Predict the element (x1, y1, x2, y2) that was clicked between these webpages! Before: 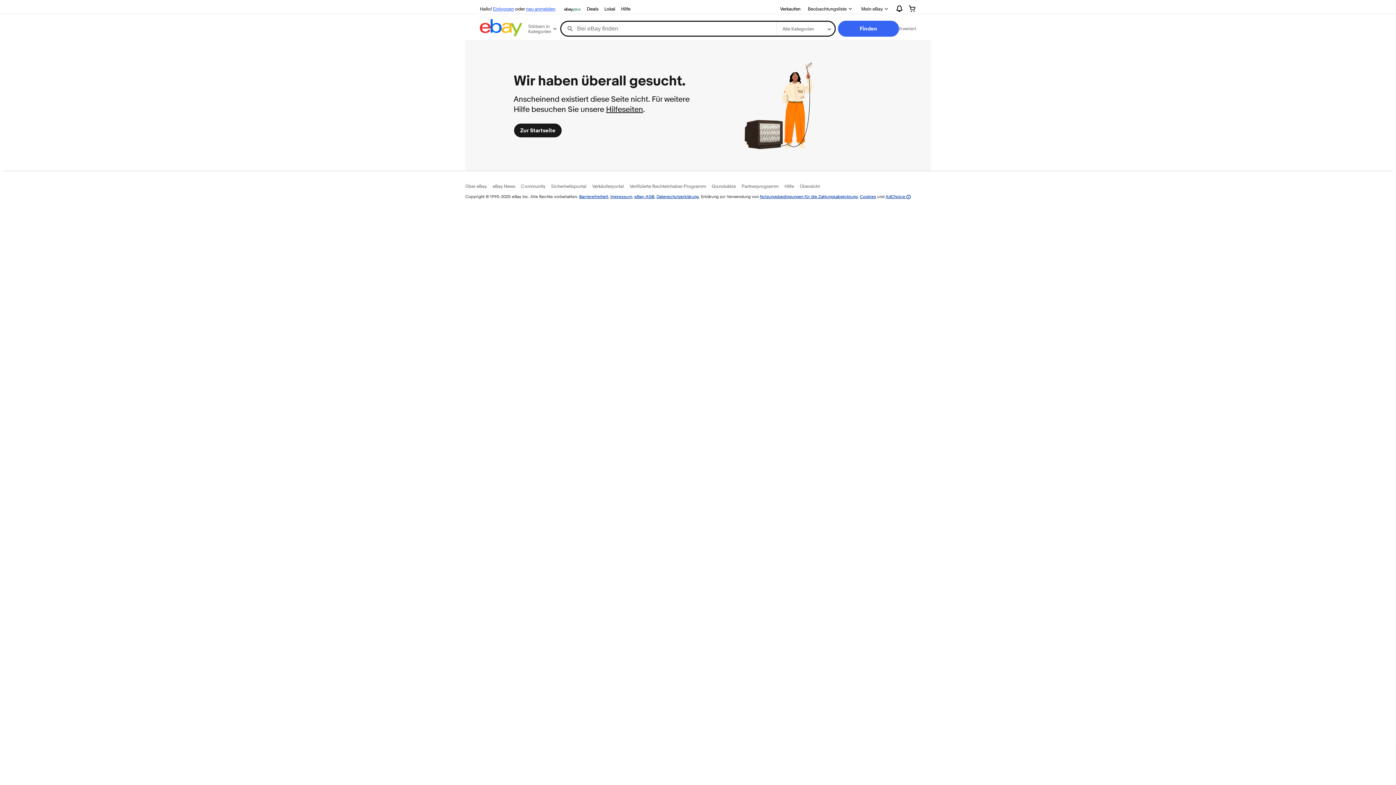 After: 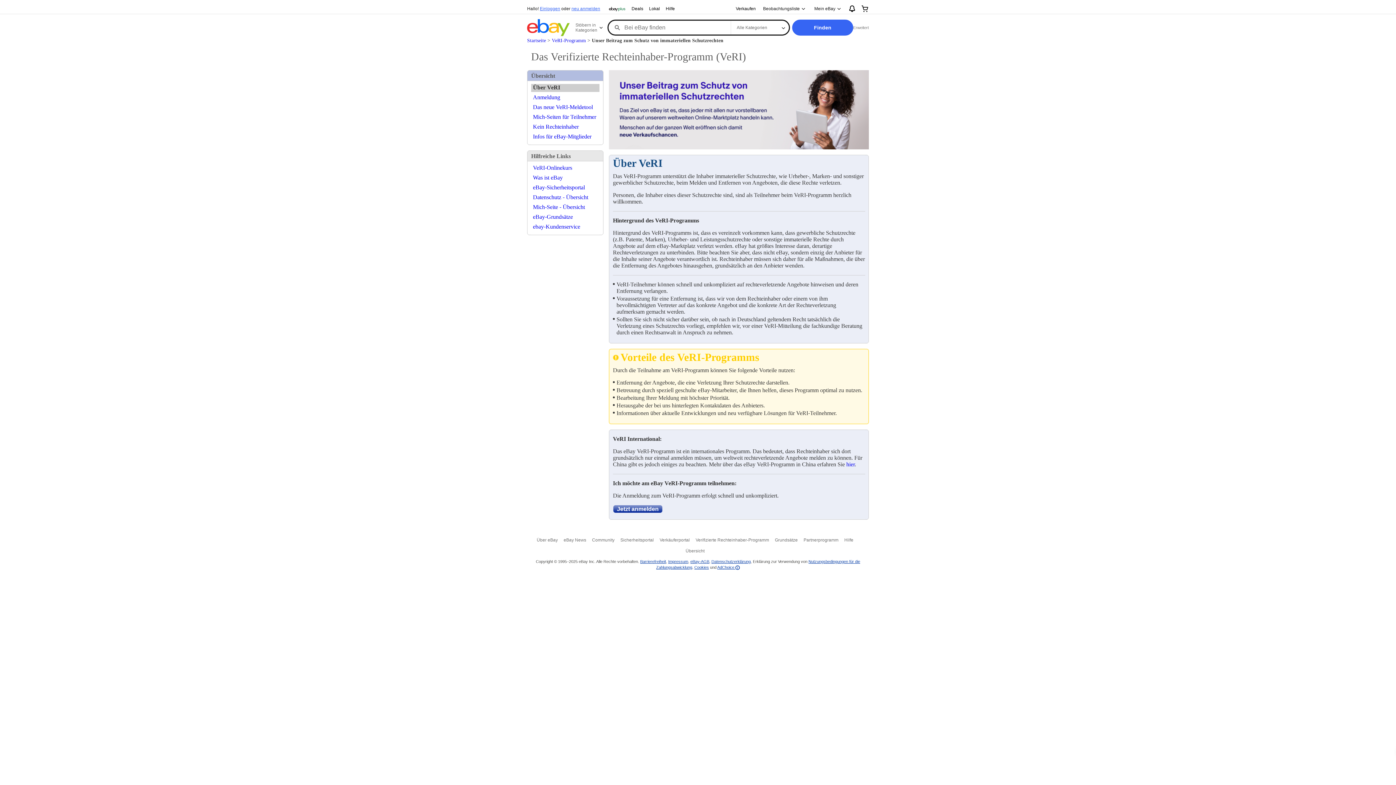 Action: bbox: (629, 183, 706, 189) label: Verifizierte Rechteinhaber-Programm